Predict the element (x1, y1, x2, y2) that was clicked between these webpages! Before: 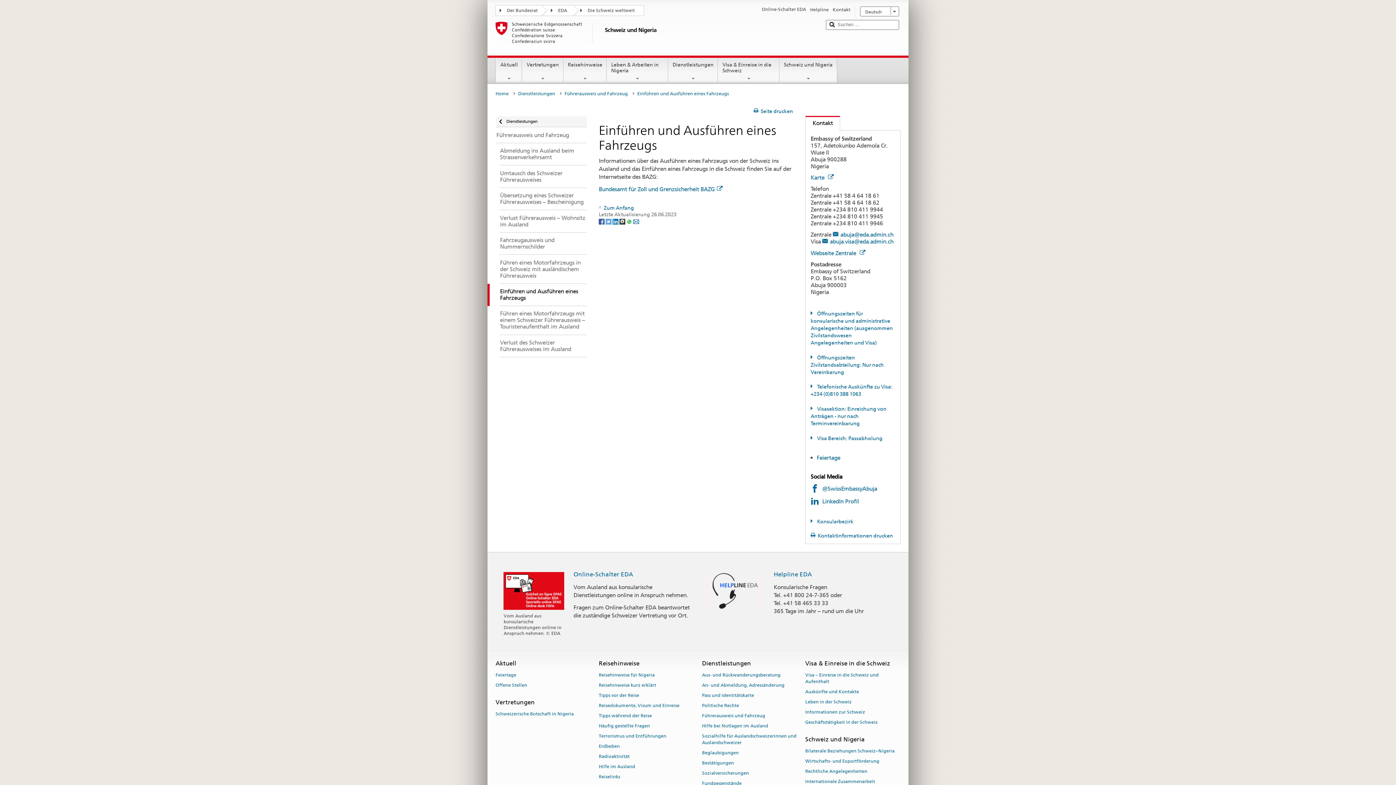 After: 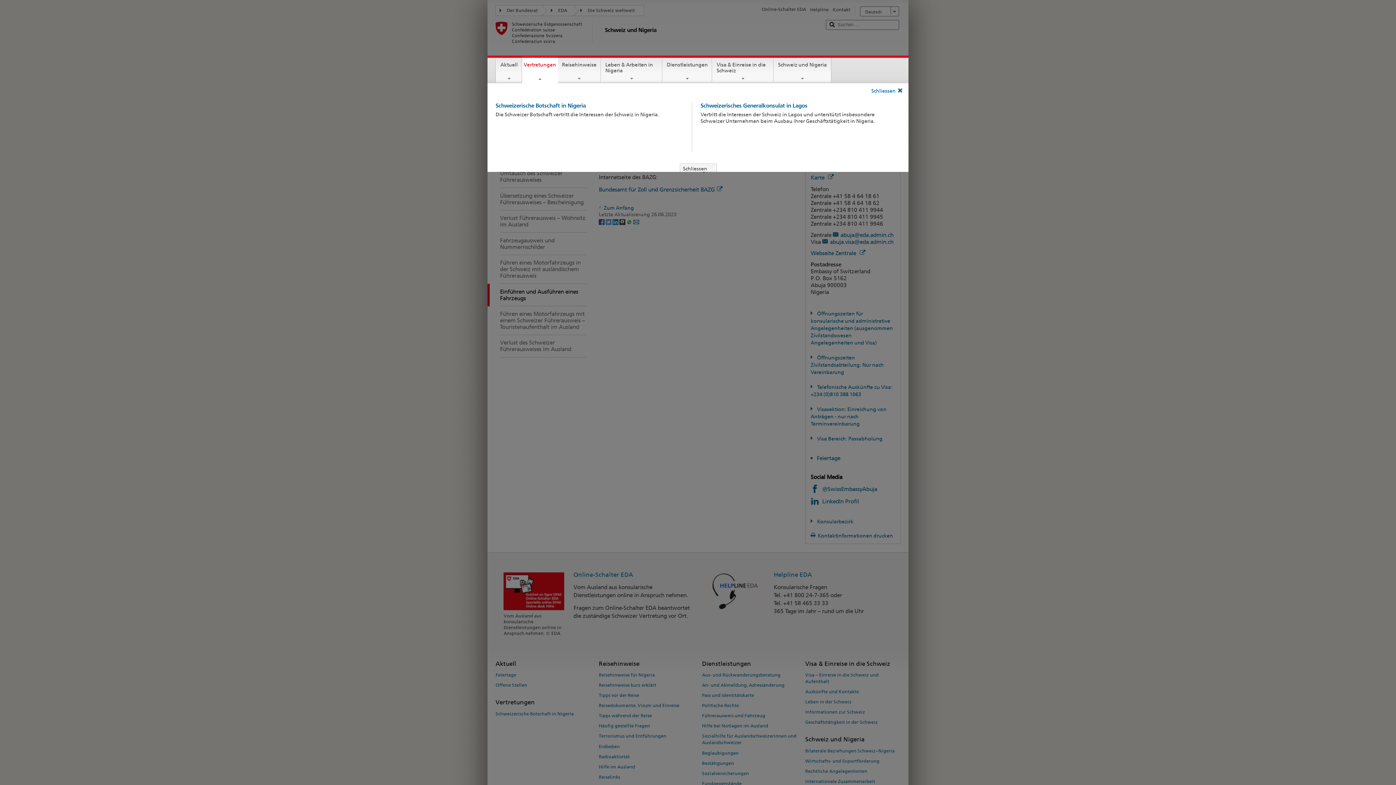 Action: label: Vertretungen bbox: (522, 57, 563, 81)